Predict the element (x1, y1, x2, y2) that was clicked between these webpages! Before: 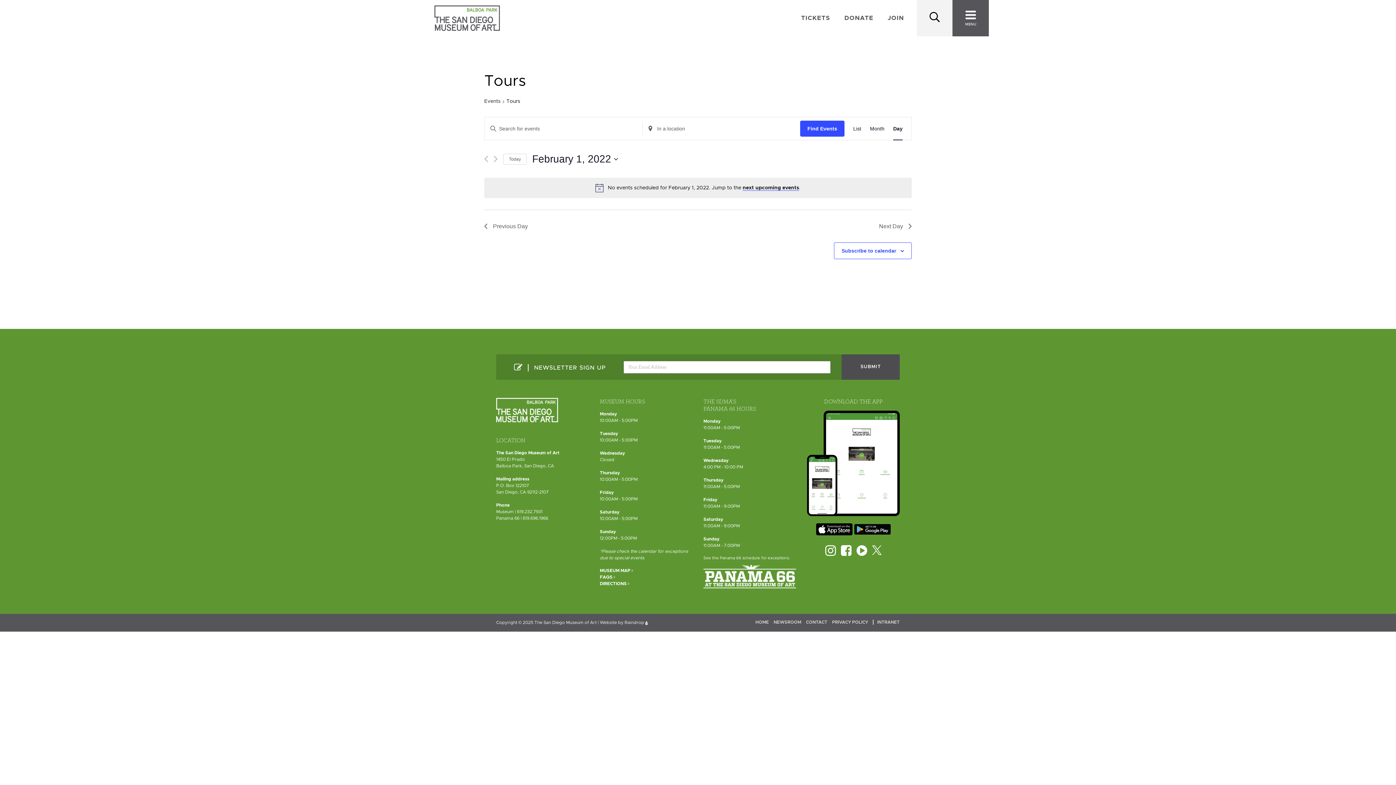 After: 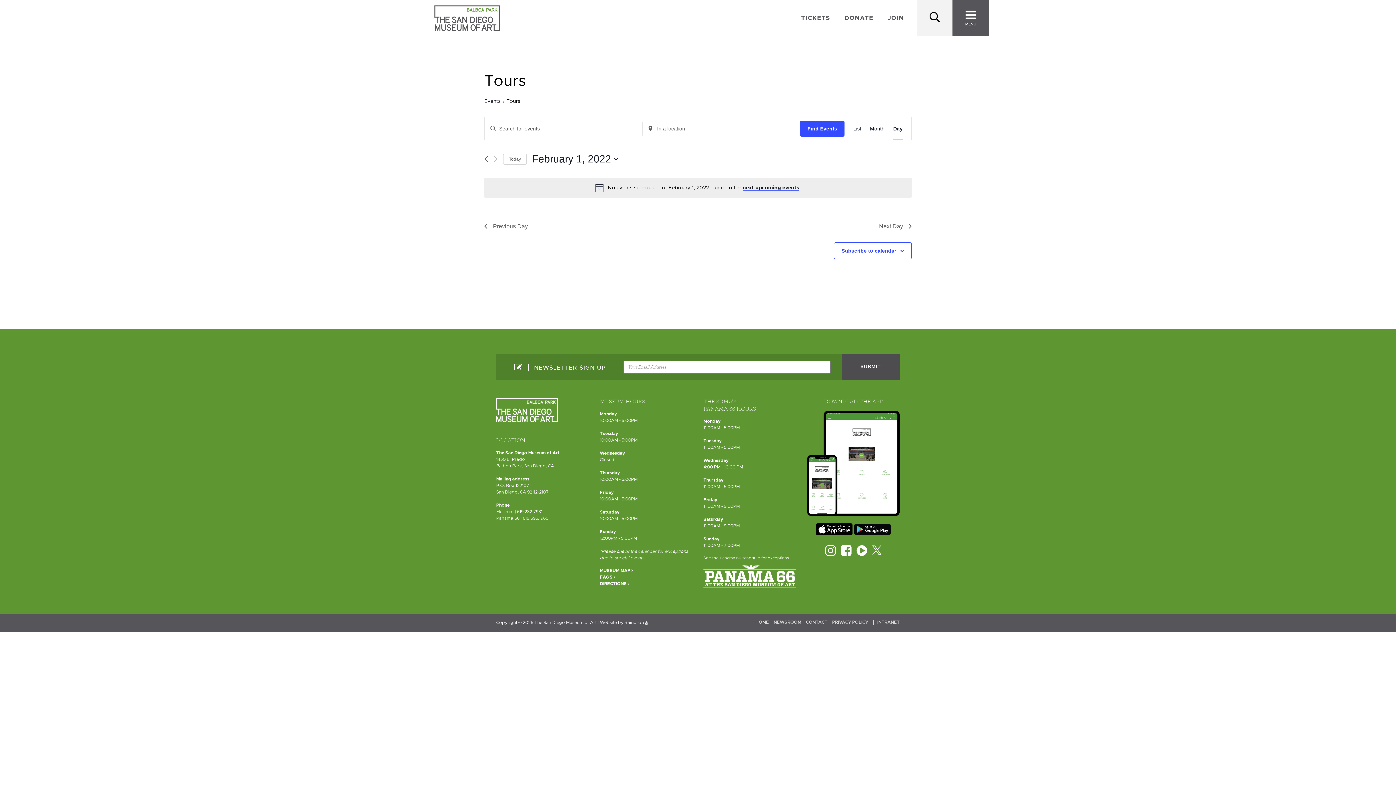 Action: label: Previous day bbox: (484, 155, 488, 162)